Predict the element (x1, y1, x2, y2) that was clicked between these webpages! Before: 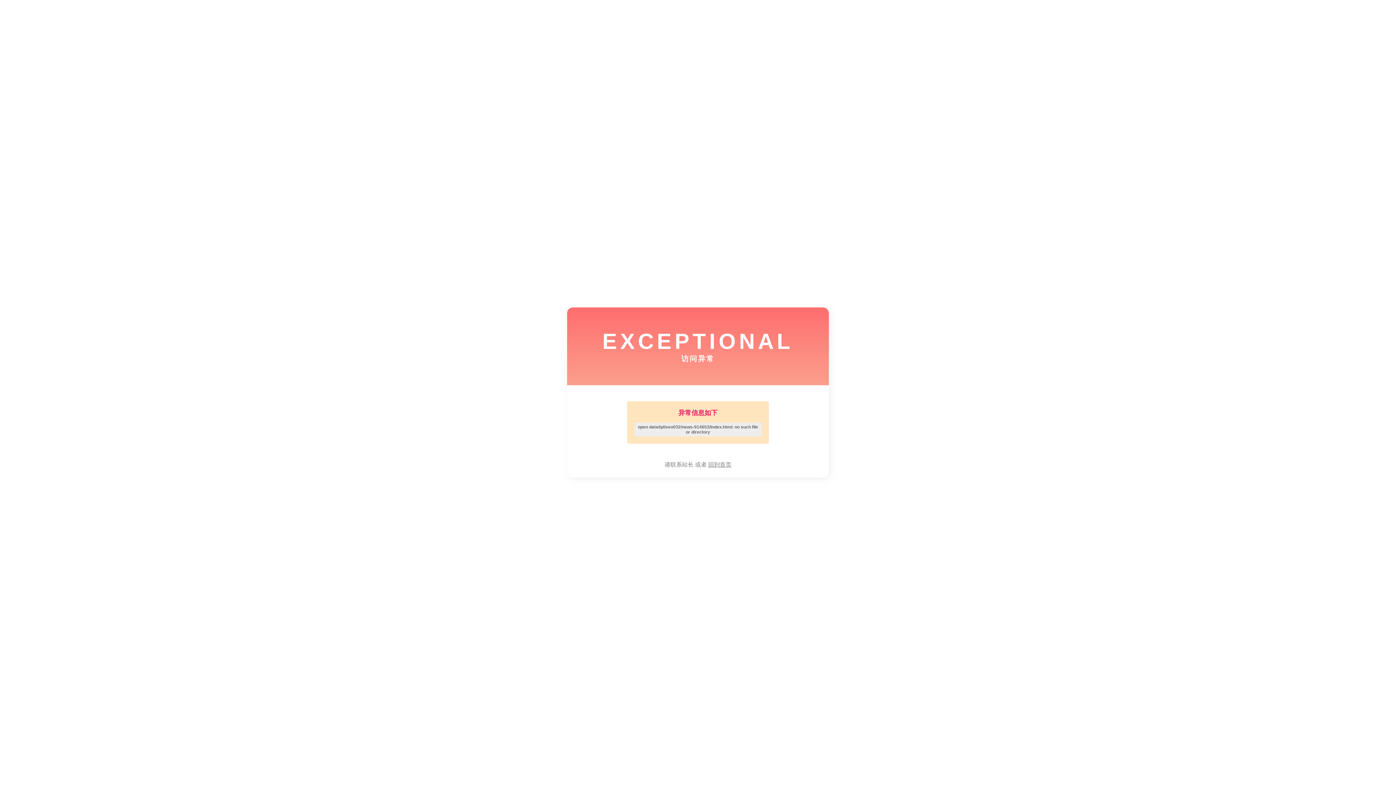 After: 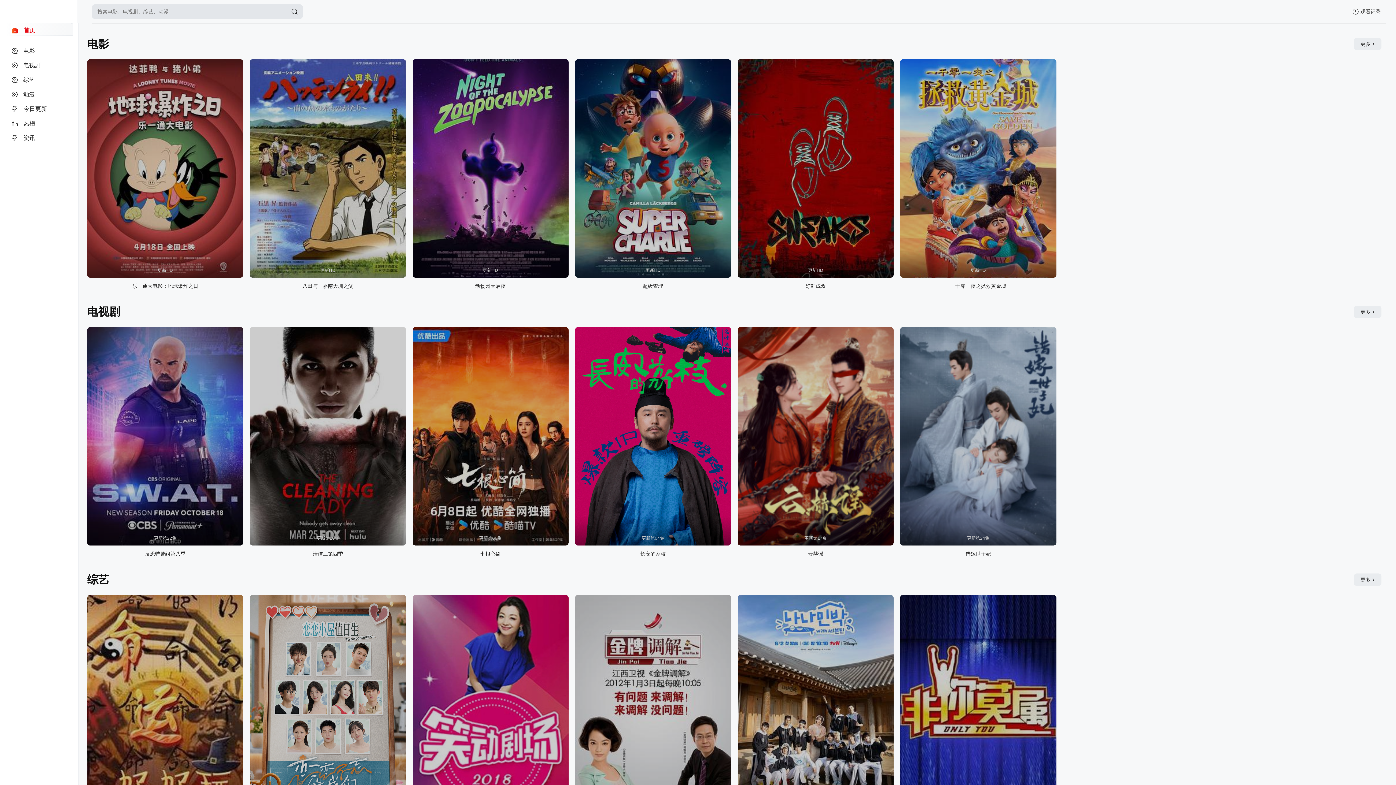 Action: label: 回到首页 bbox: (708, 461, 731, 468)